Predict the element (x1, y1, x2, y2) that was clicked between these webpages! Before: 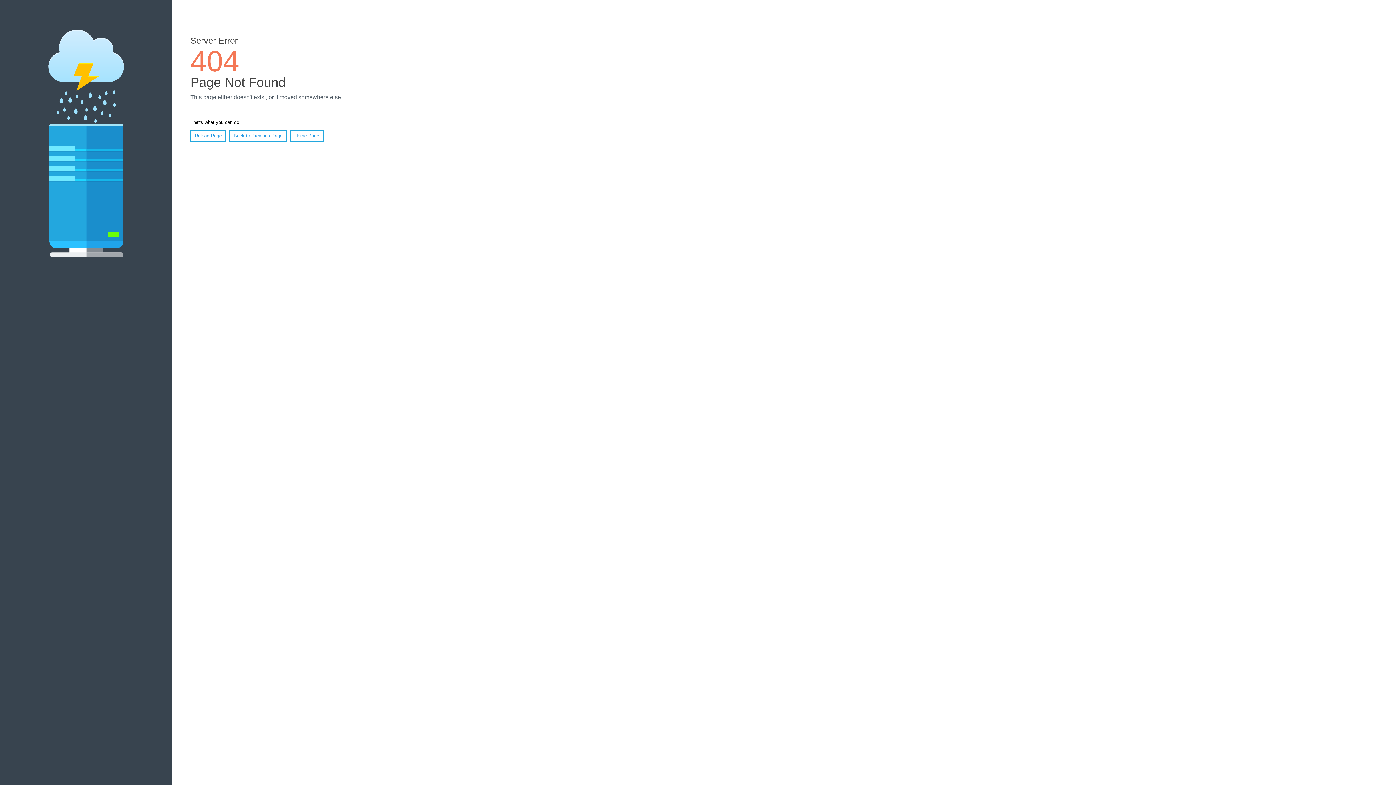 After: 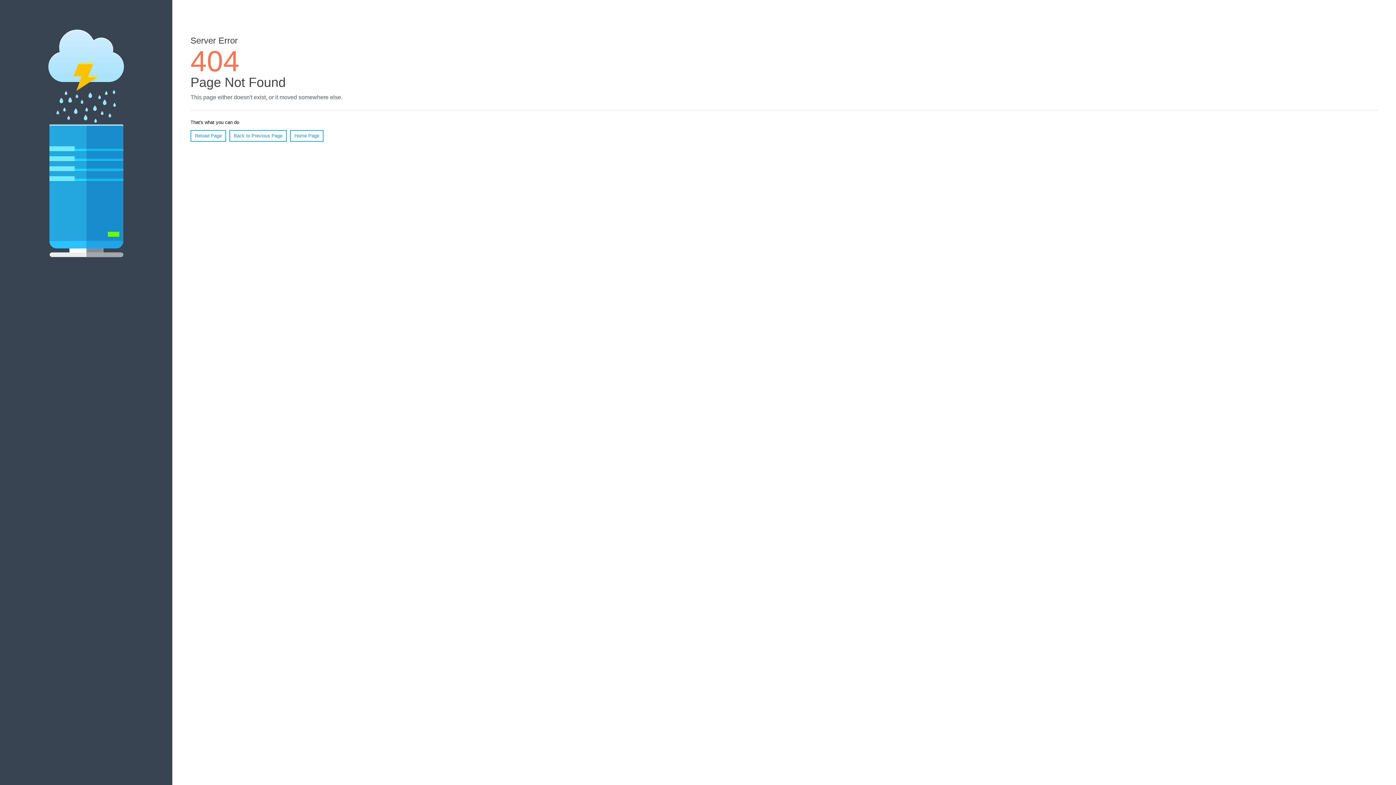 Action: label: Reload Page bbox: (190, 130, 226, 141)